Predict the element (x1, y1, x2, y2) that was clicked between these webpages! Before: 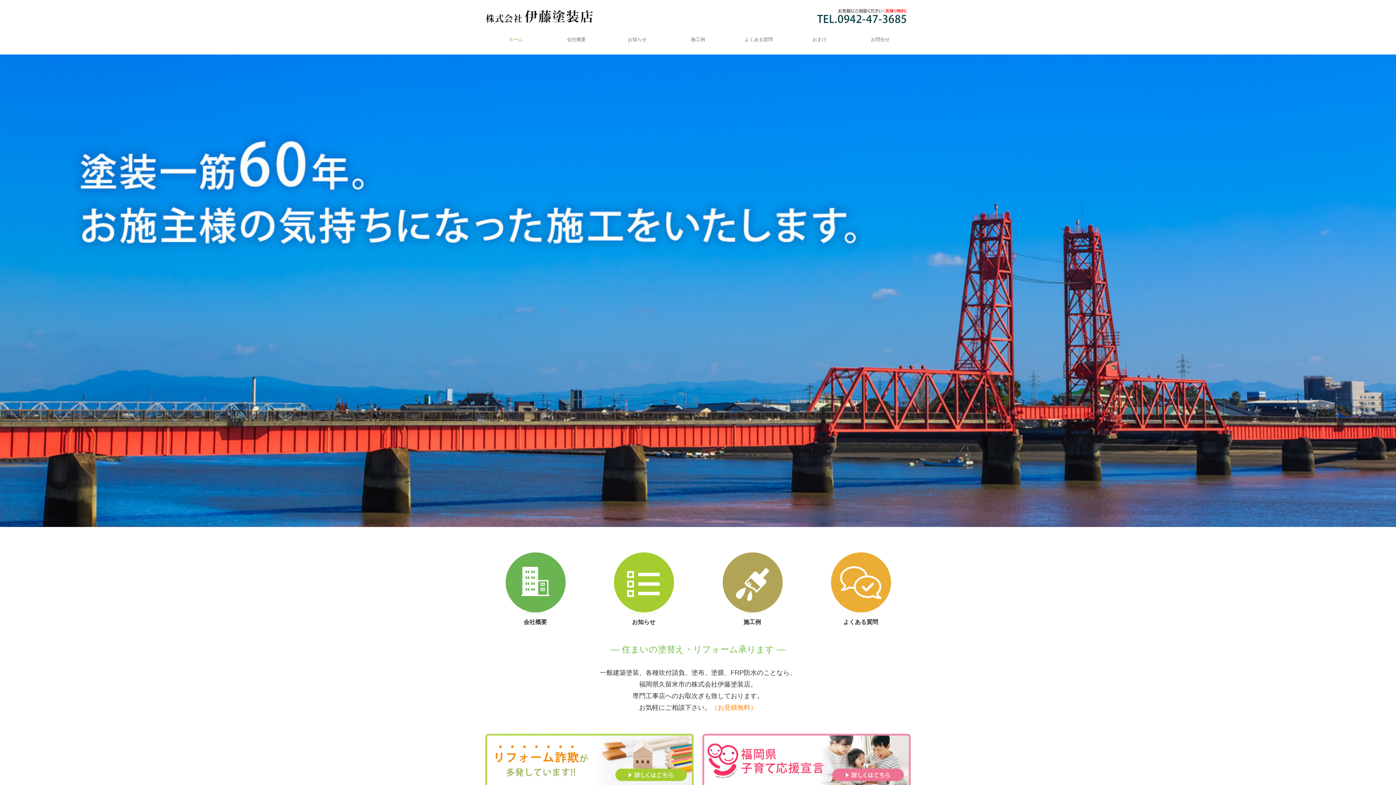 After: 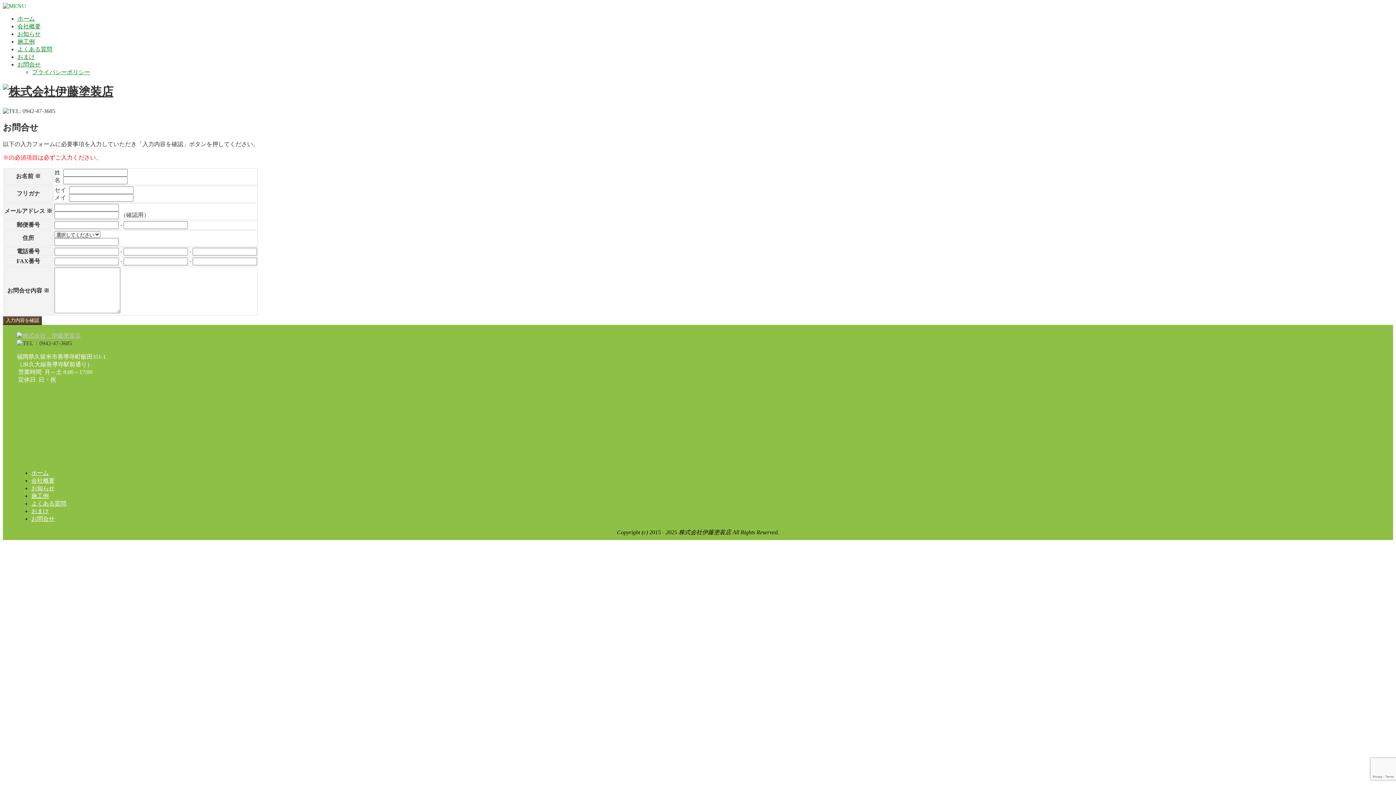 Action: label: お問合せ bbox: (850, 32, 910, 46)